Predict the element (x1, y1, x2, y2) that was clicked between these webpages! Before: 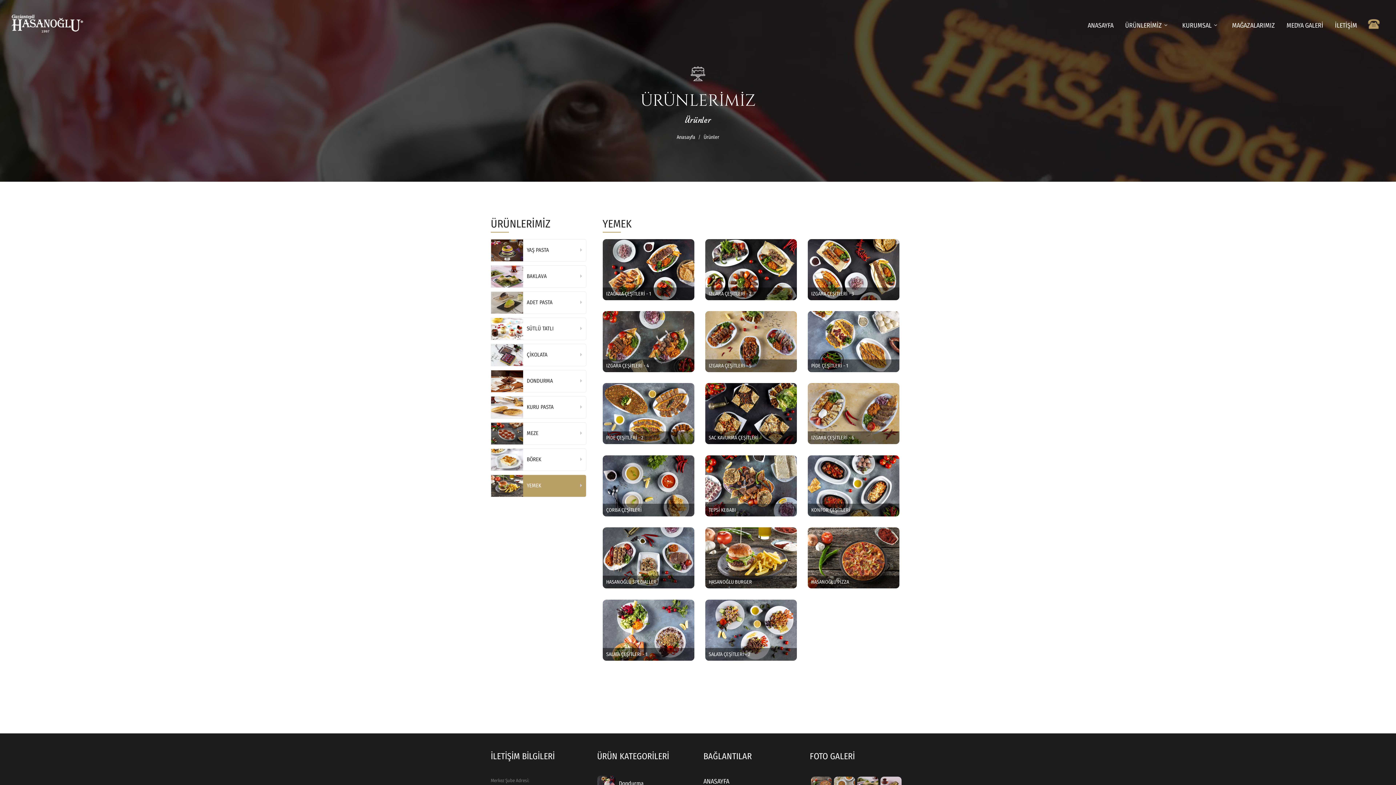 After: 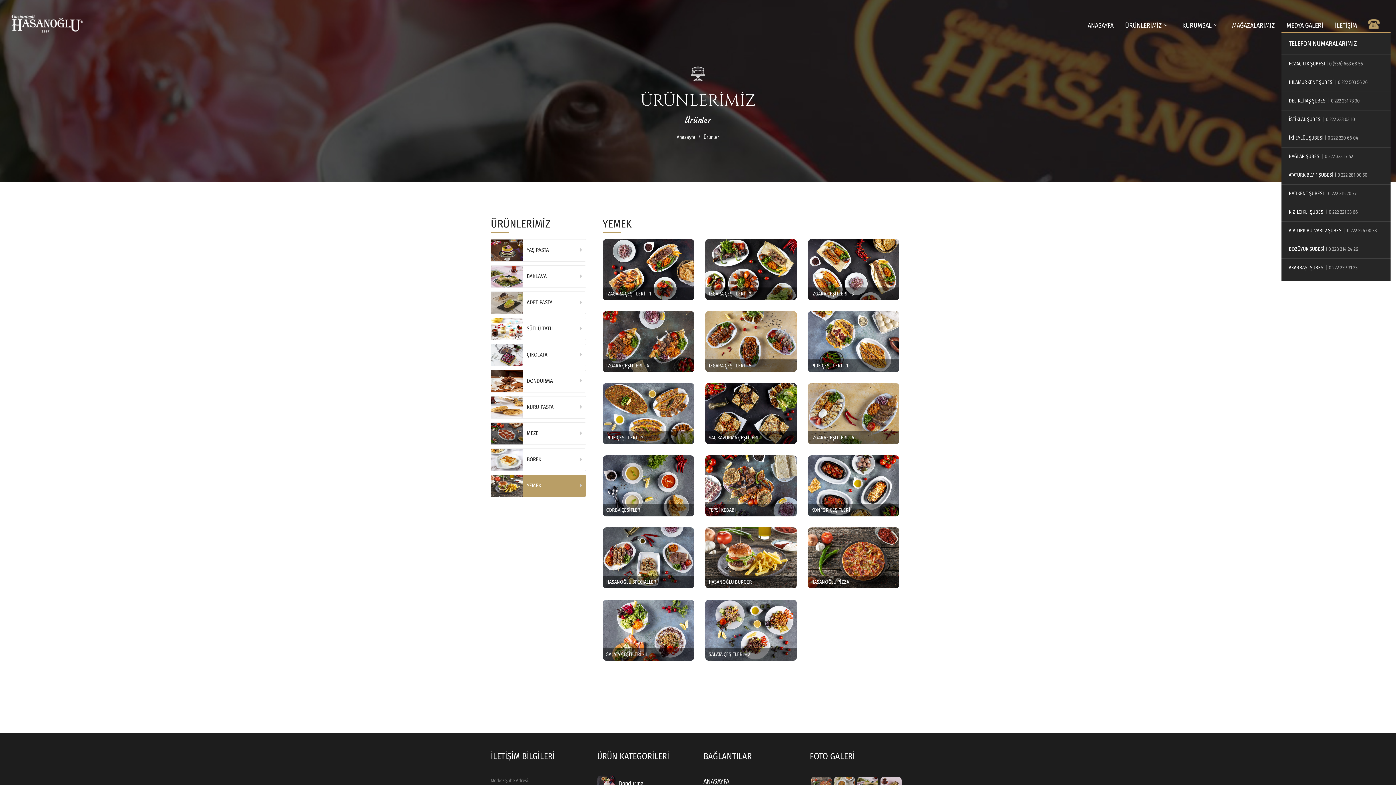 Action: bbox: (1362, 12, 1385, 35)